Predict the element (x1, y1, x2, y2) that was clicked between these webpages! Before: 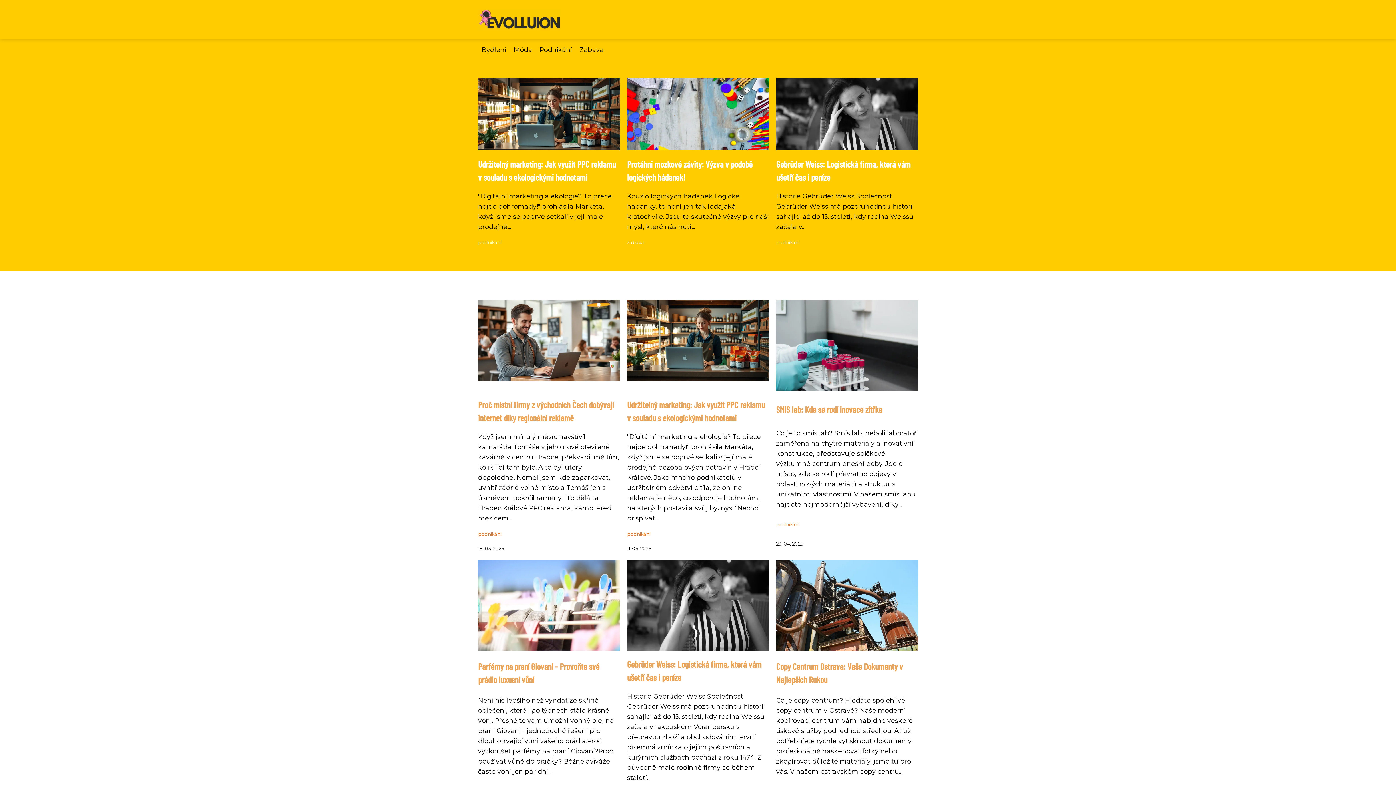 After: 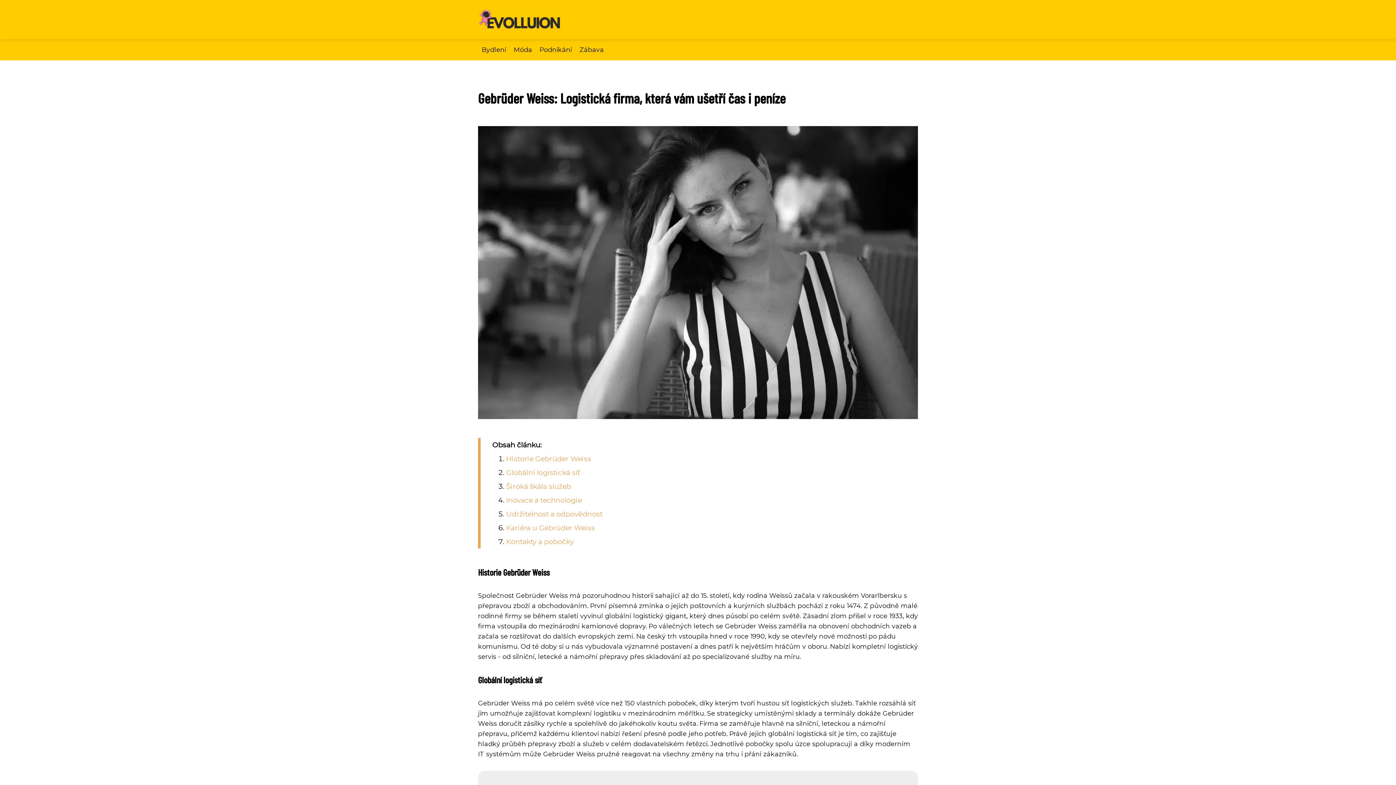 Action: bbox: (627, 602, 769, 610)